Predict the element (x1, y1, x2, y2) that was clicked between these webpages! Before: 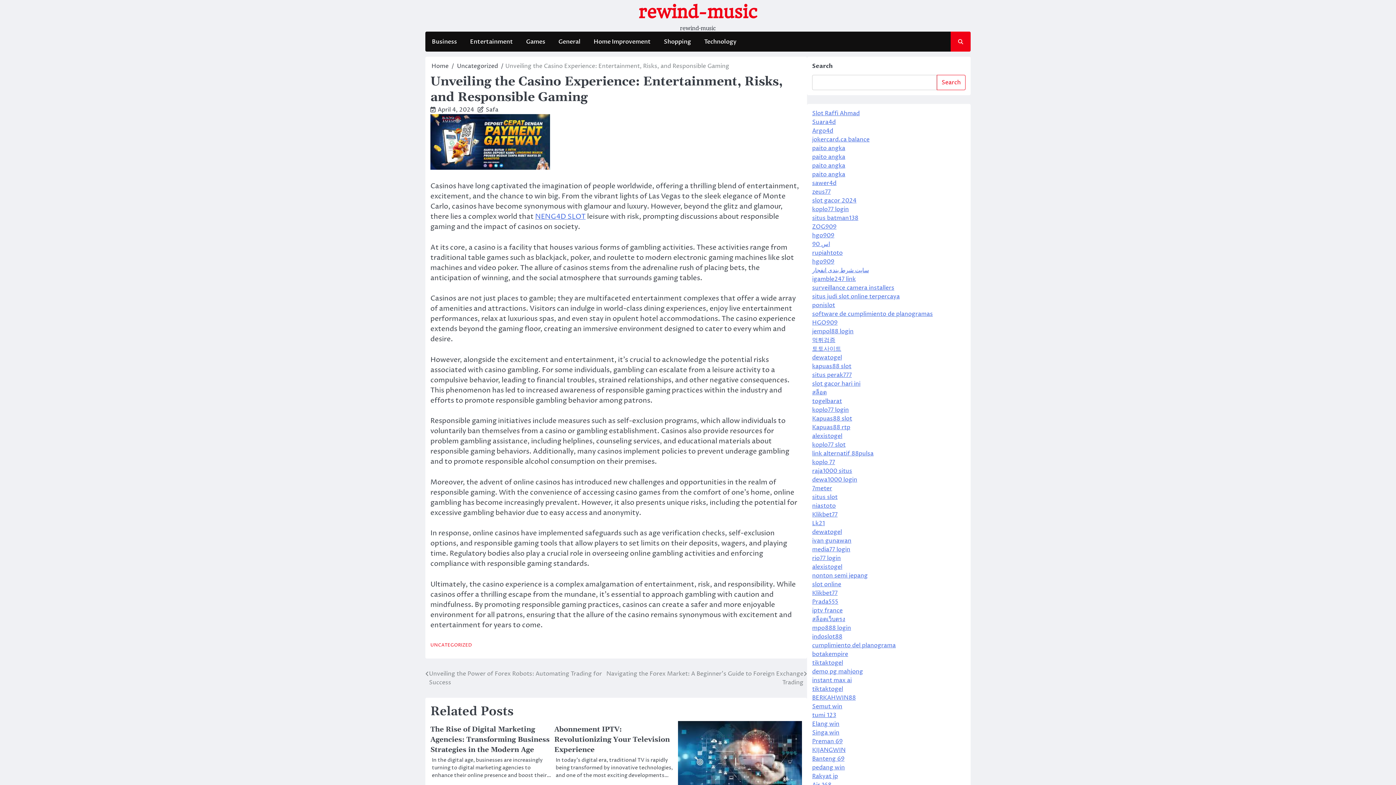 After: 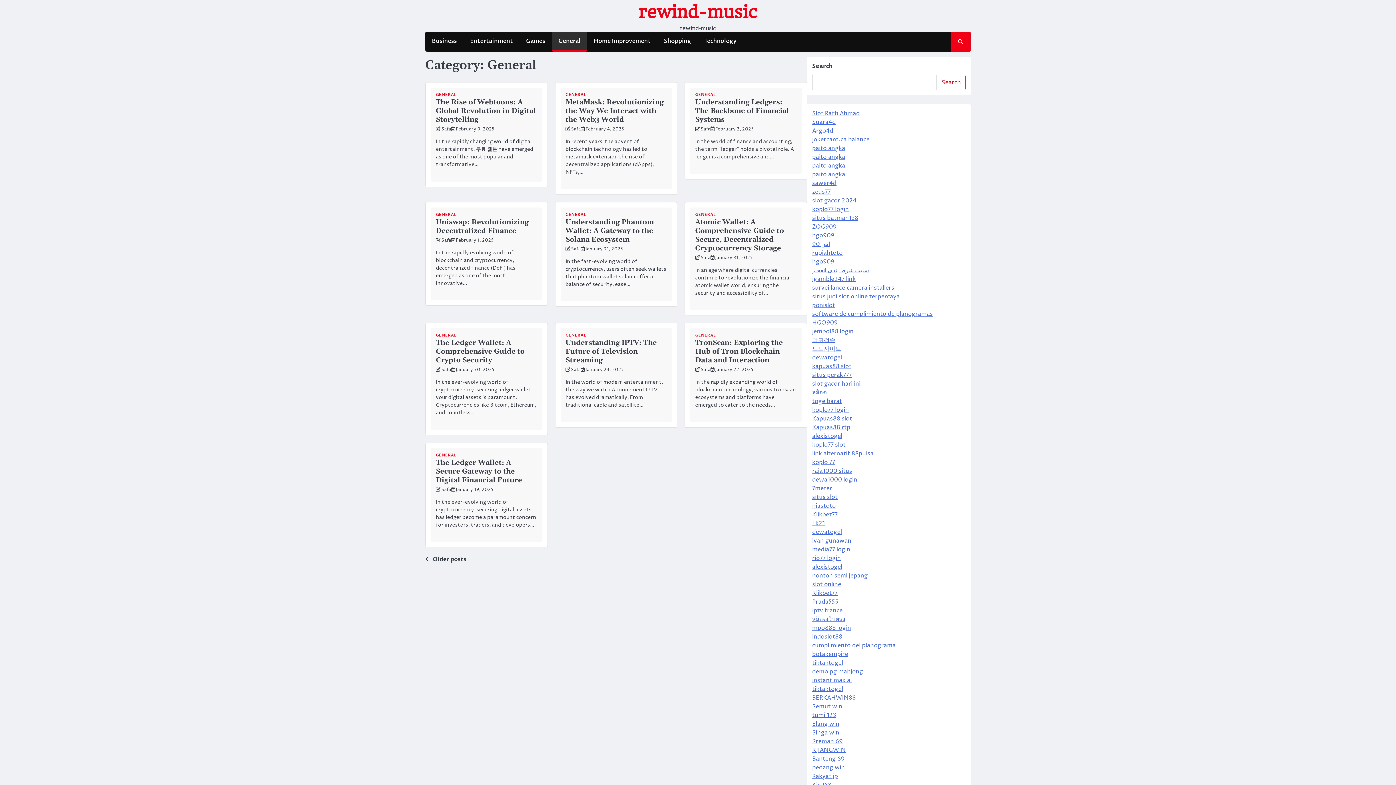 Action: bbox: (552, 32, 587, 50) label: General